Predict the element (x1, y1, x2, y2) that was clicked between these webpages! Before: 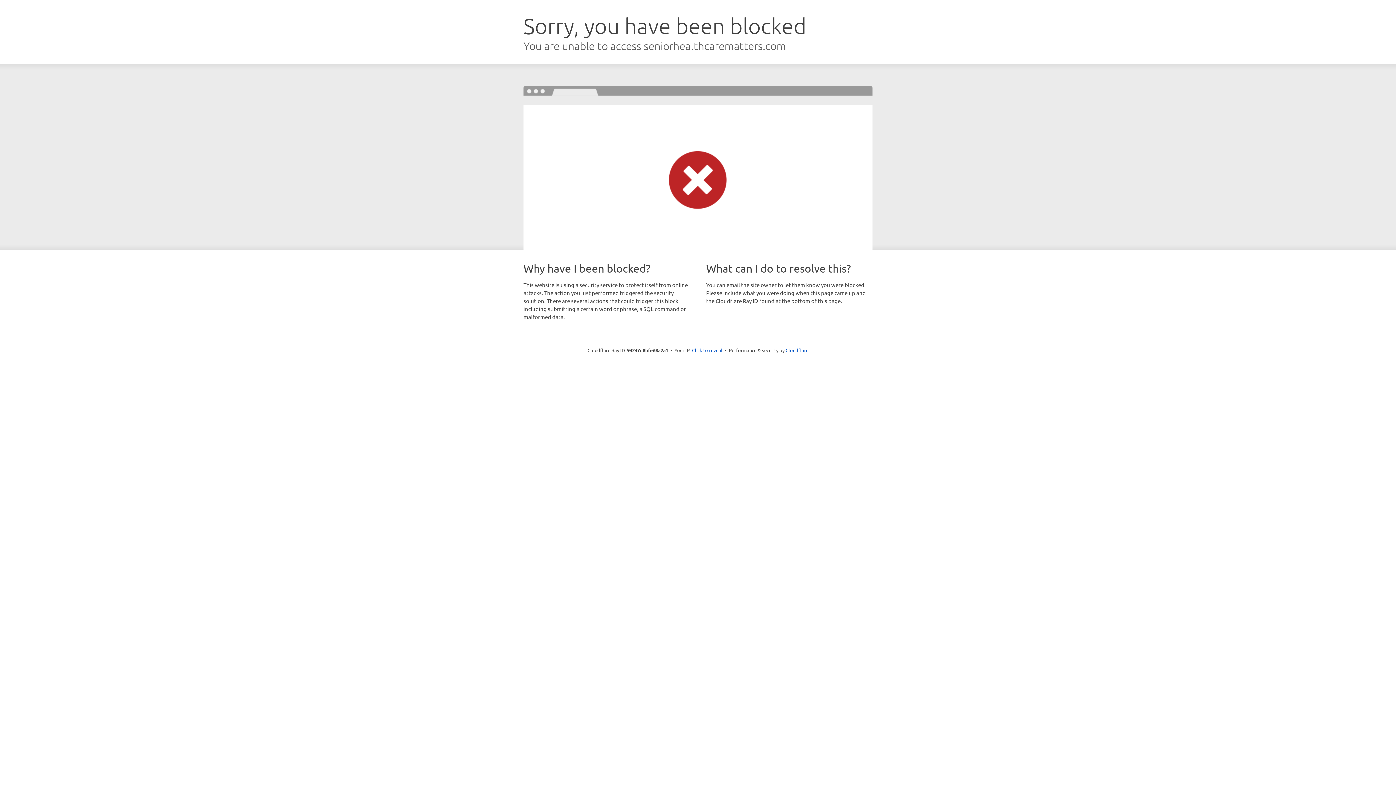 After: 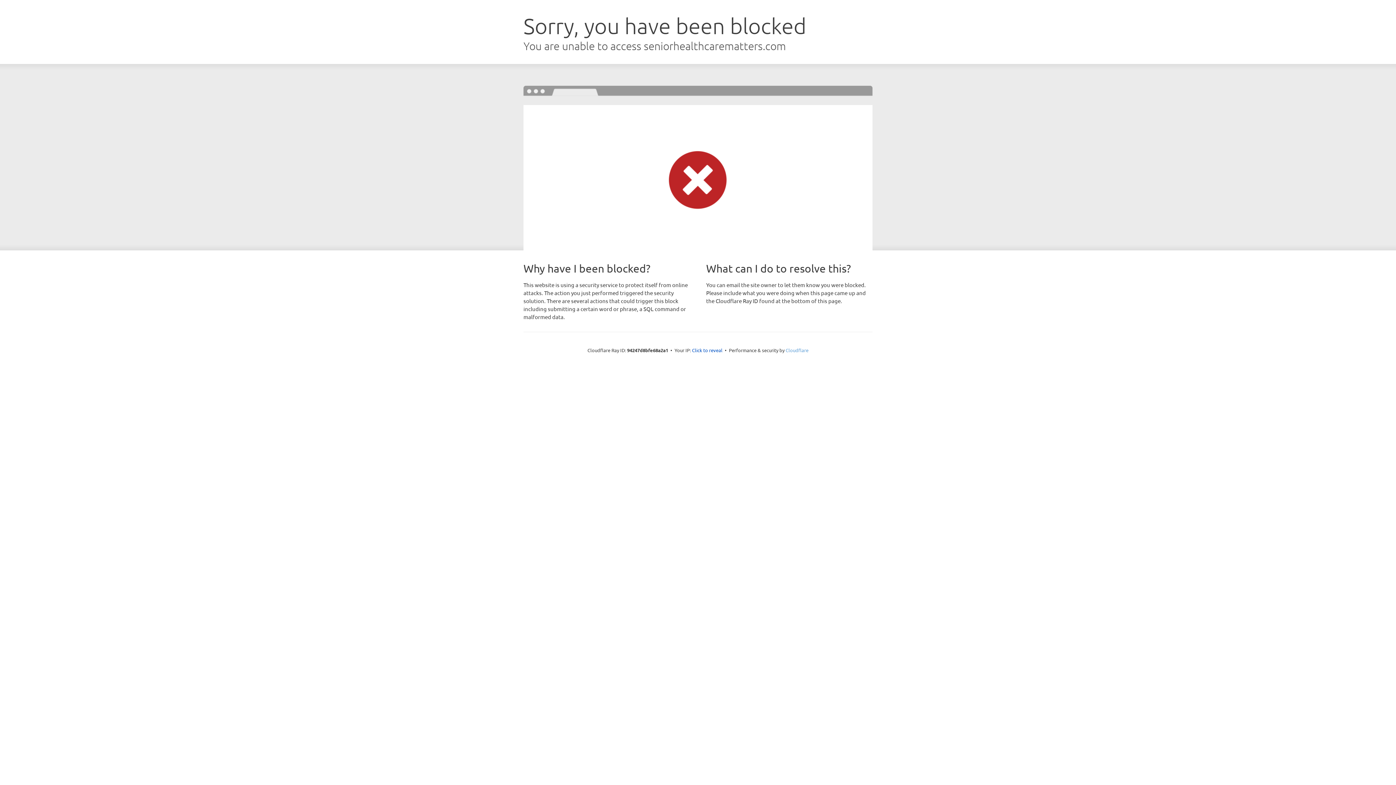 Action: label: Cloudflare bbox: (785, 347, 808, 353)